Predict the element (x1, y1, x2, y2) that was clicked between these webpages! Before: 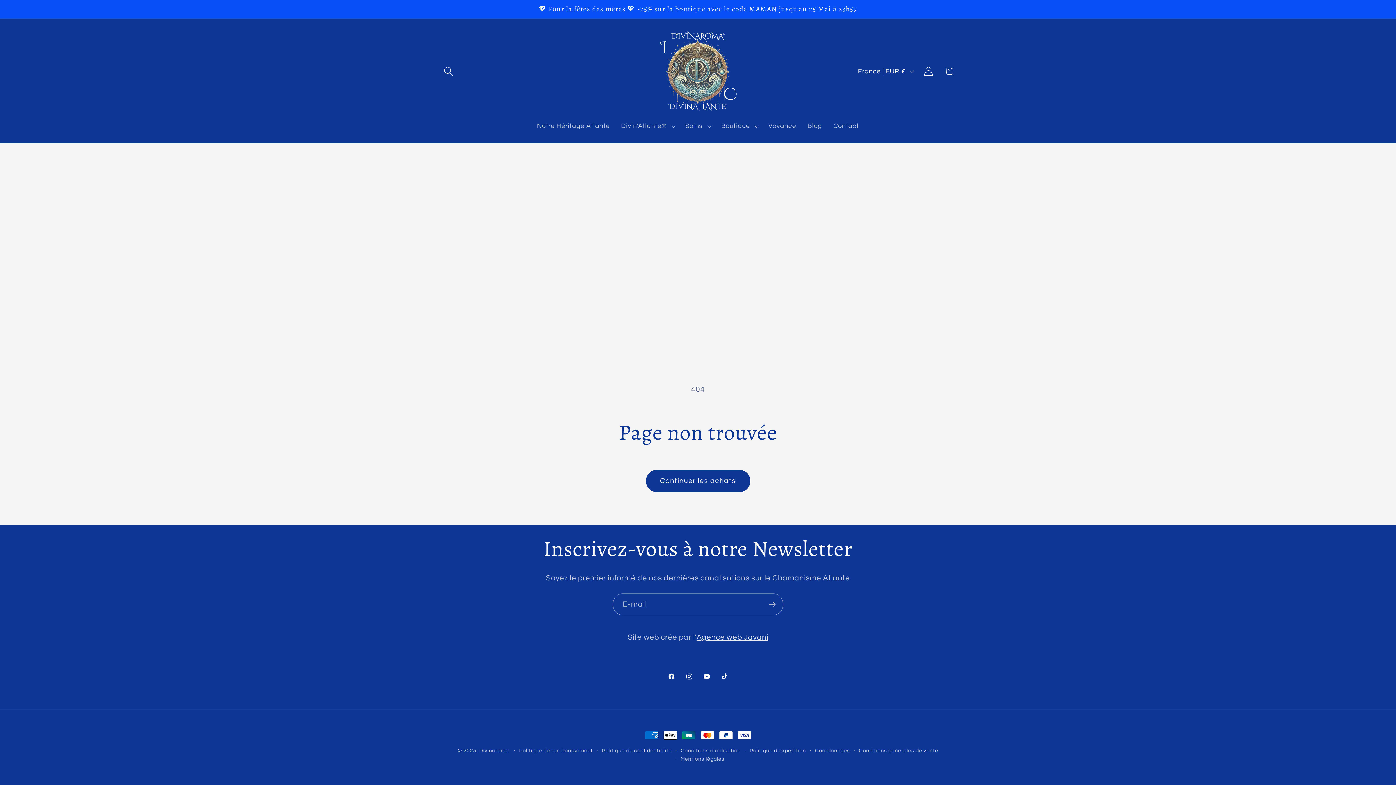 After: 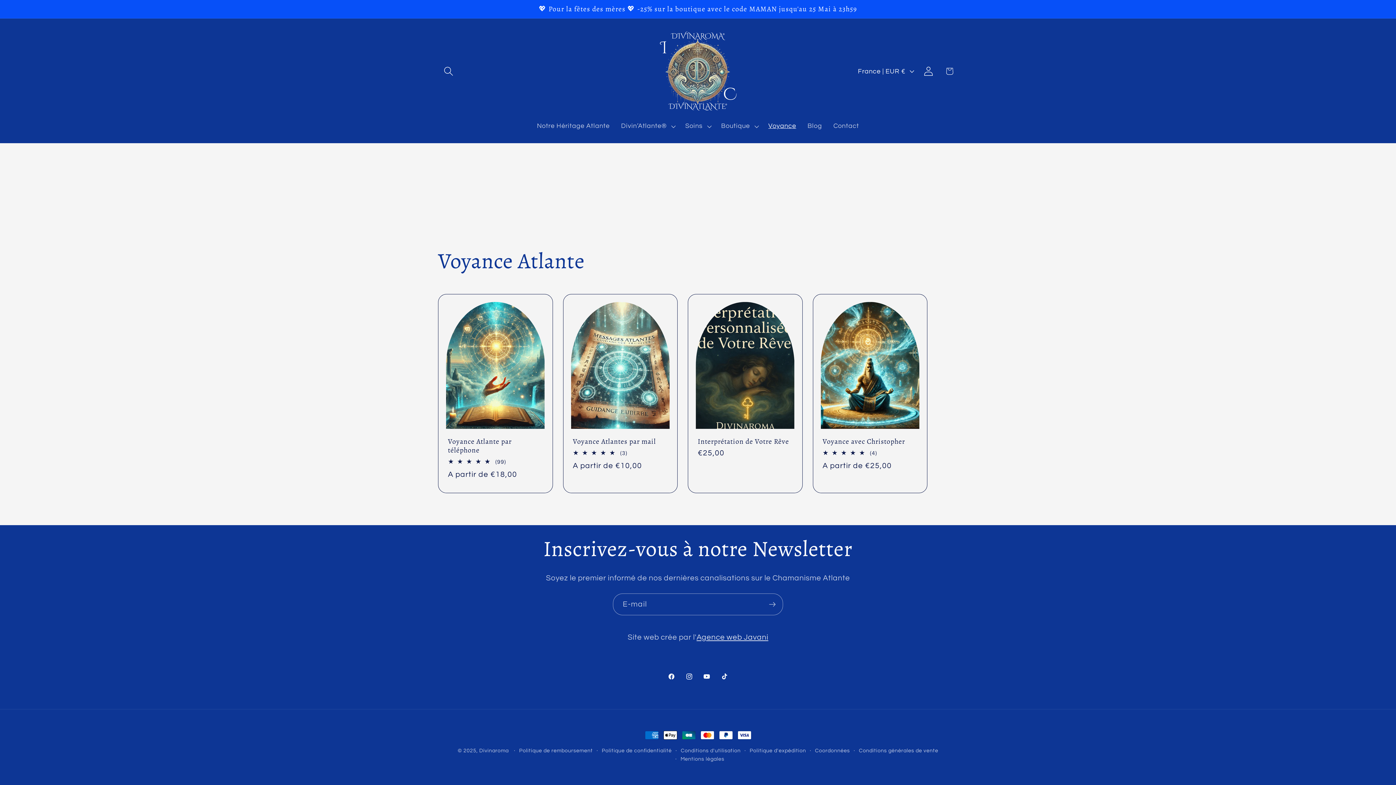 Action: label: Voyance bbox: (762, 116, 802, 135)